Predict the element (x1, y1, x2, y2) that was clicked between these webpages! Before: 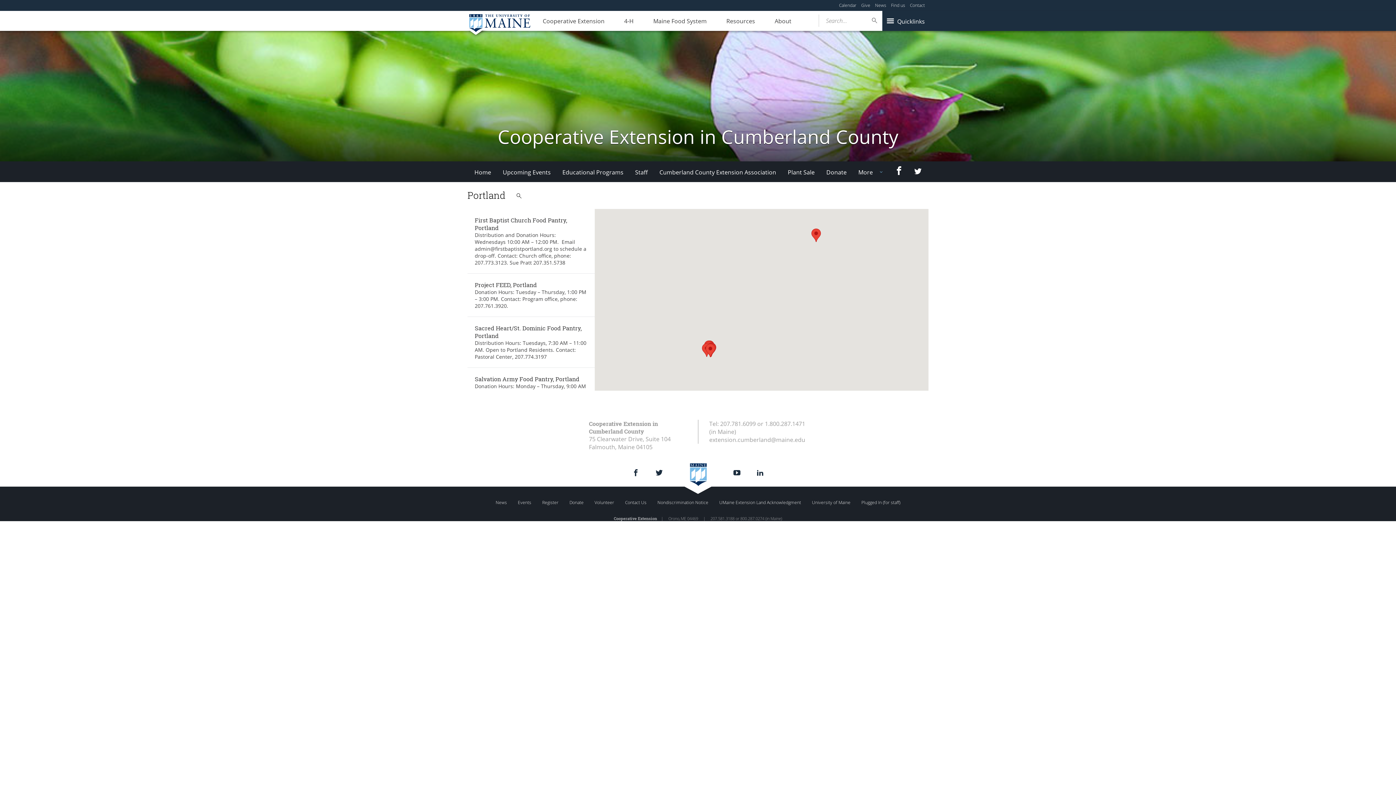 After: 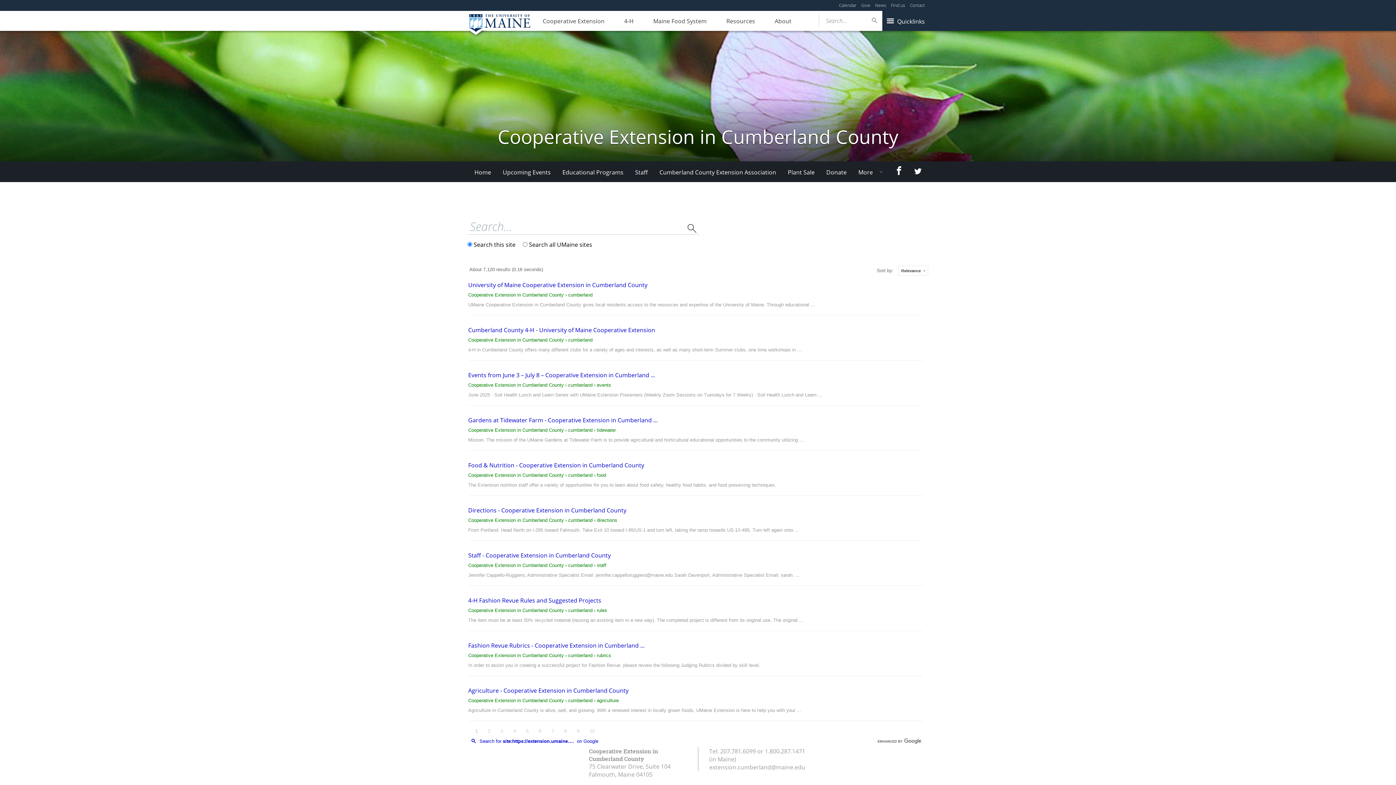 Action: bbox: (869, 16, 880, 24)